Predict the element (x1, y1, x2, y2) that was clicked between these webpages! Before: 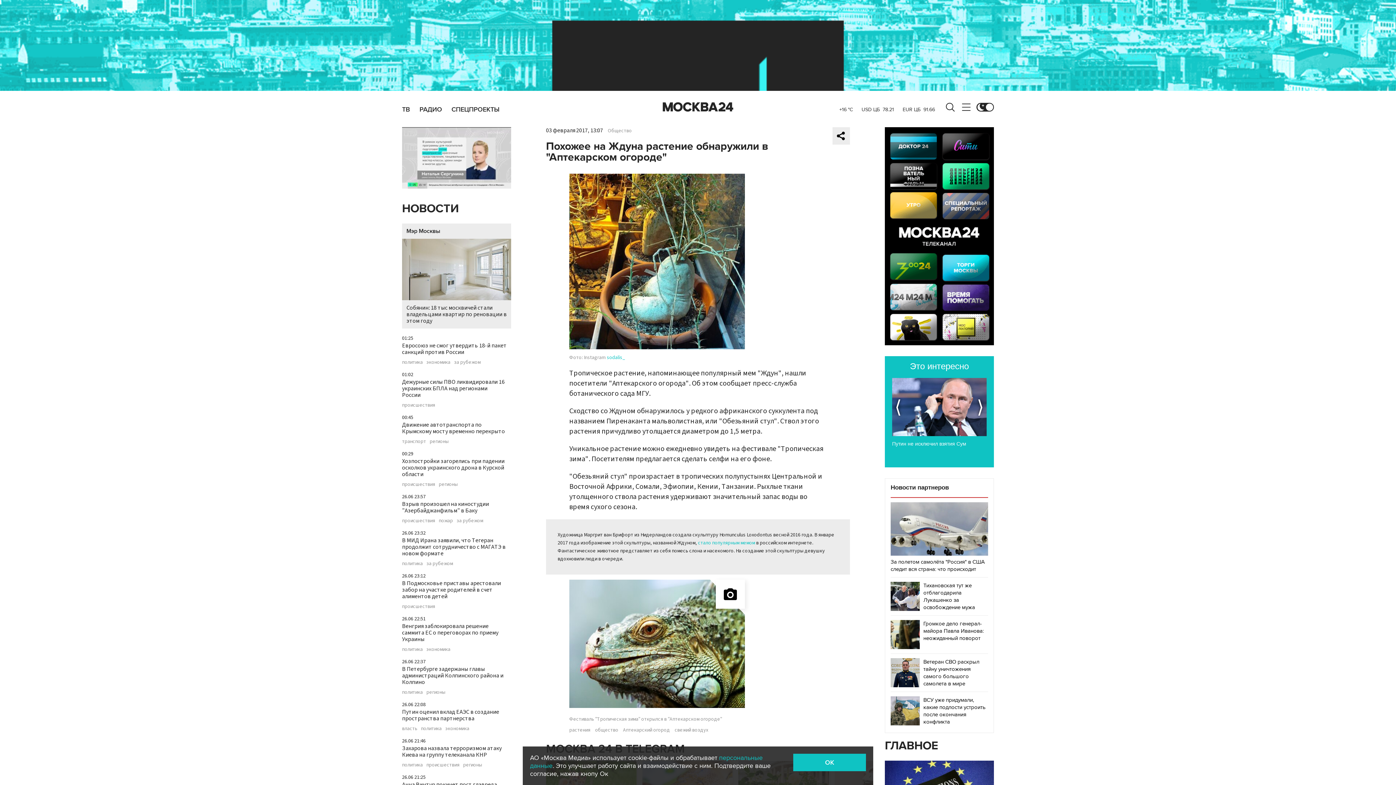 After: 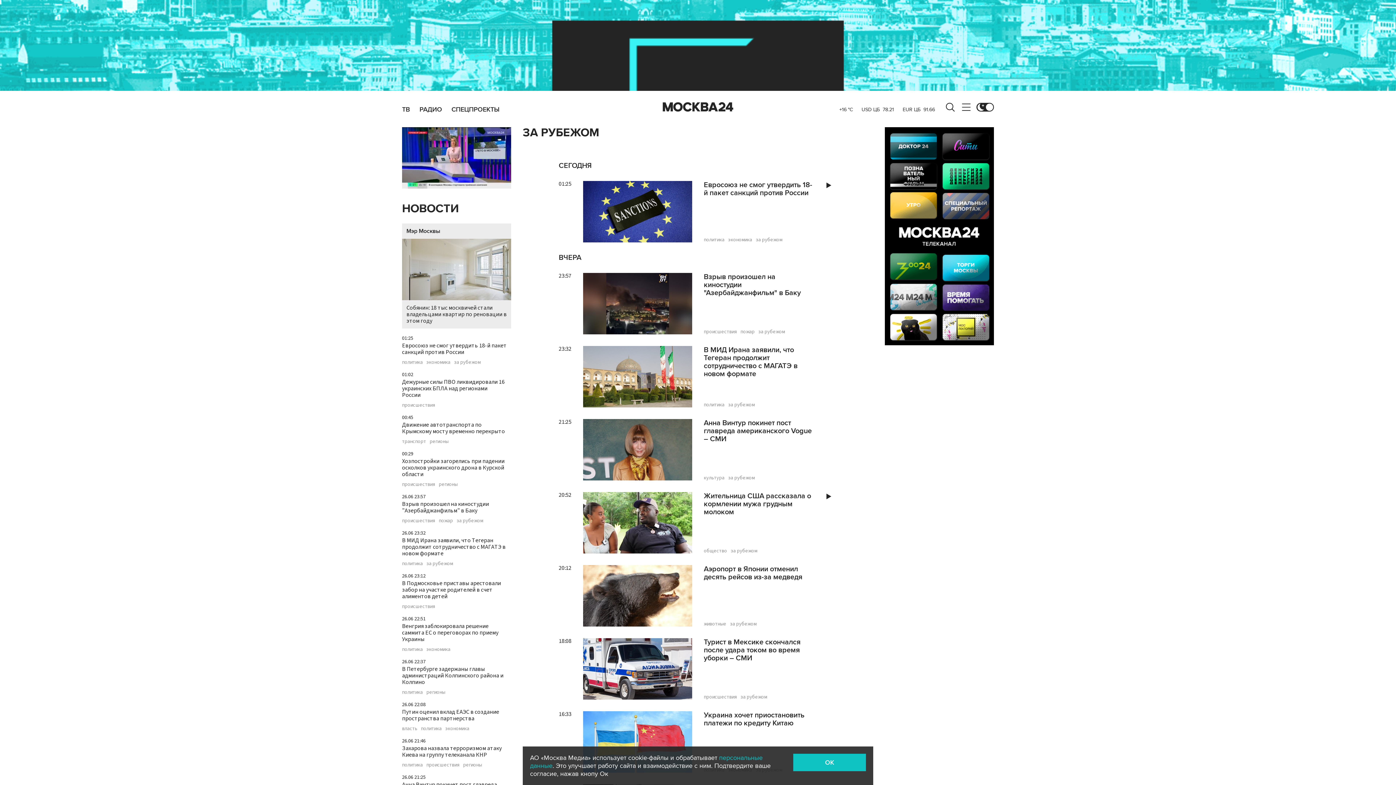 Action: bbox: (454, 360, 480, 365) label: за рубежом